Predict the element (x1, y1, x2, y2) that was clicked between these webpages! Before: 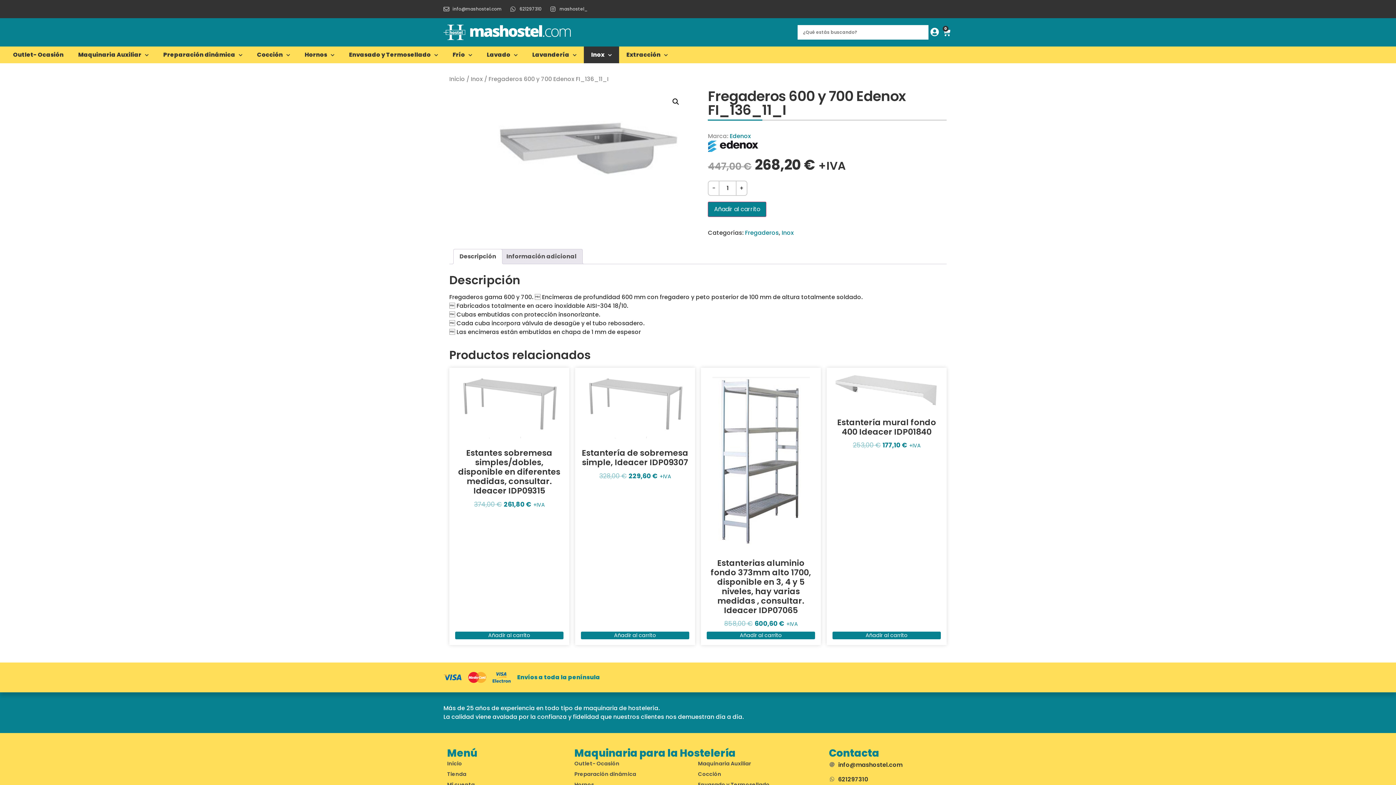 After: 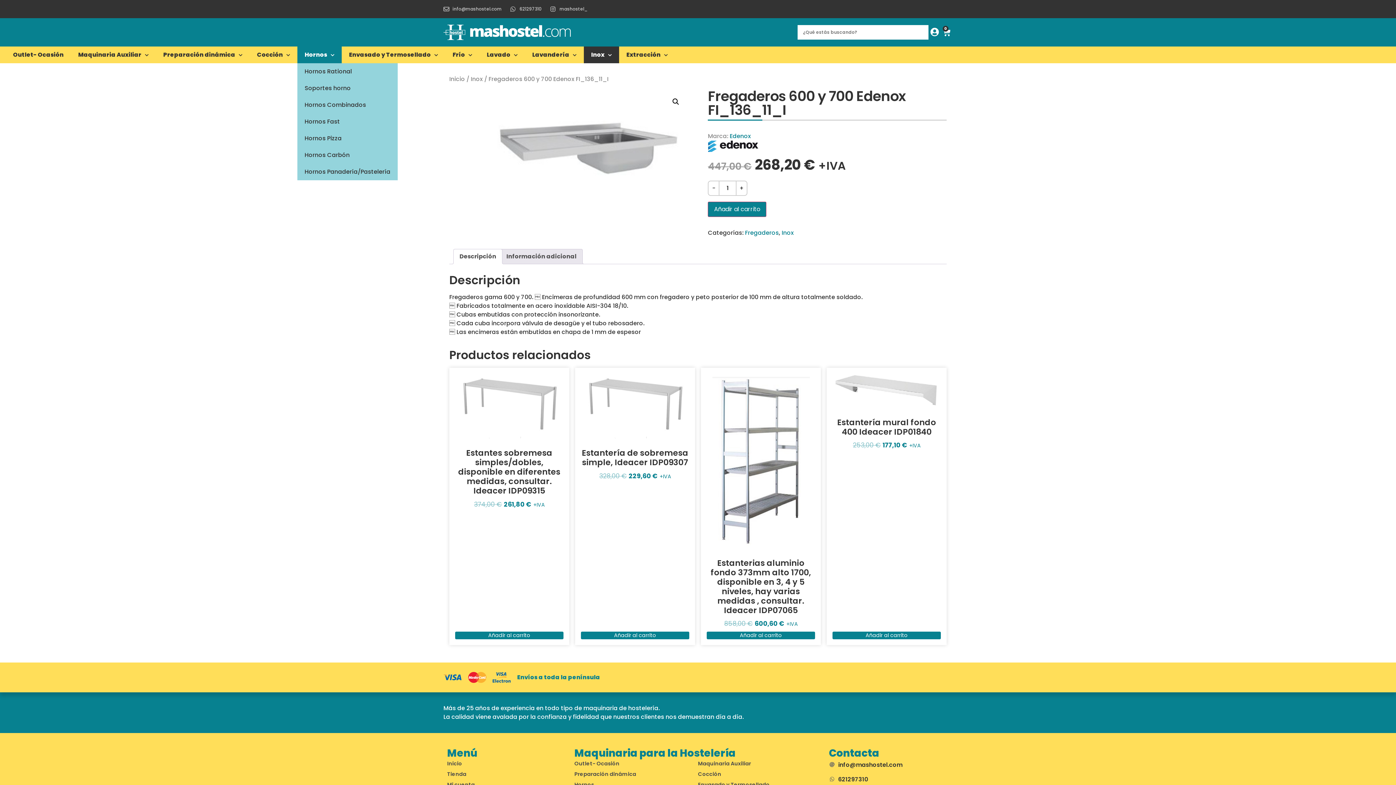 Action: bbox: (297, 46, 341, 63) label: Hornos